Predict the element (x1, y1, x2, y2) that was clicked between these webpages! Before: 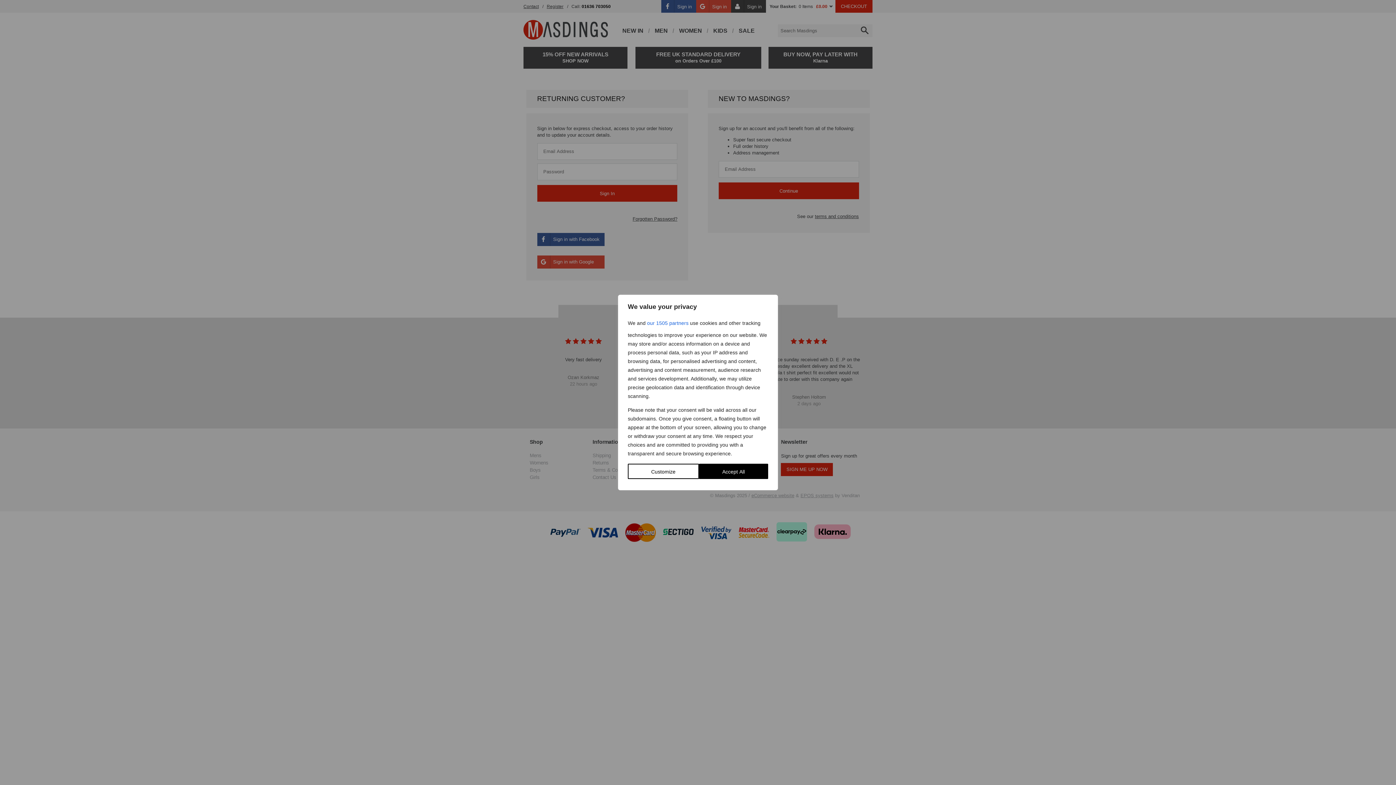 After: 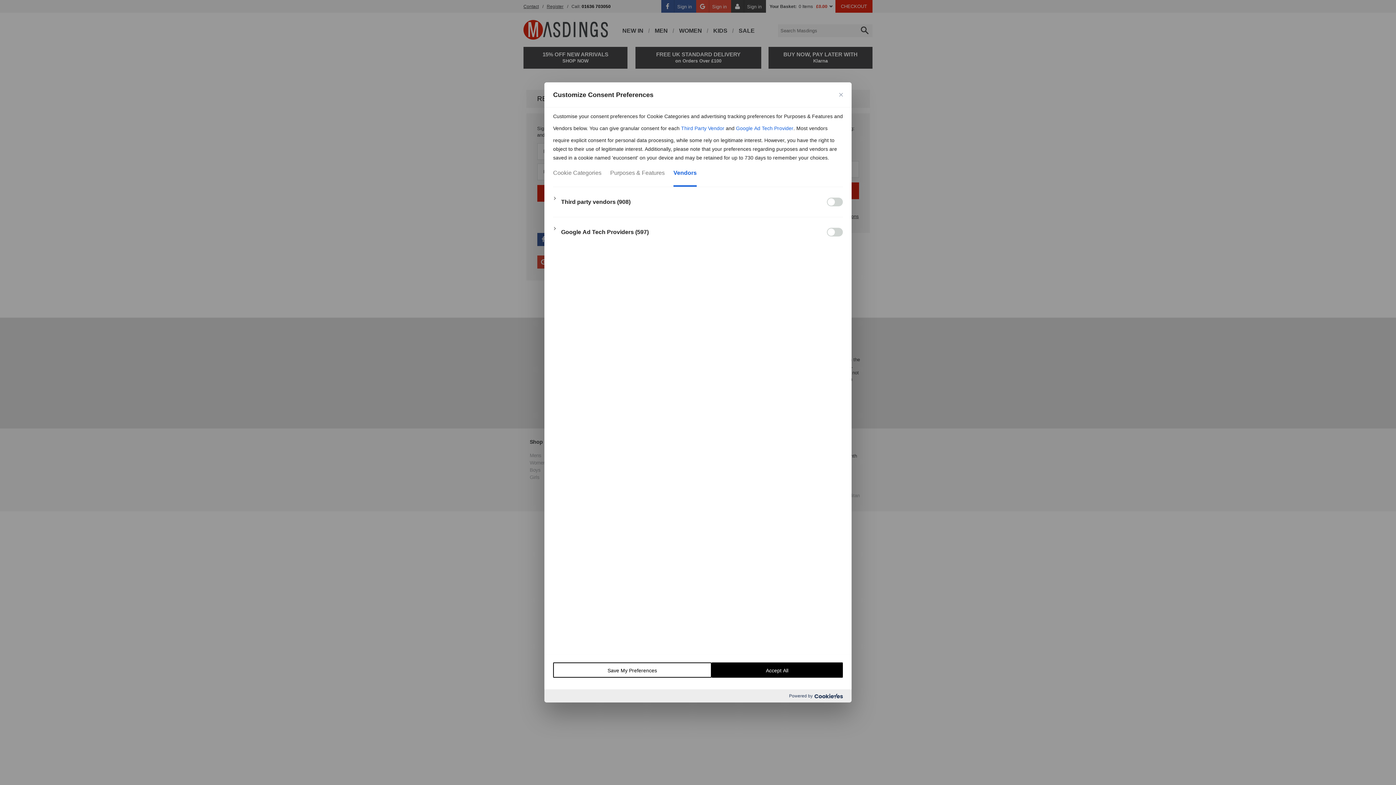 Action: bbox: (647, 315, 688, 330) label: our 1505 partners